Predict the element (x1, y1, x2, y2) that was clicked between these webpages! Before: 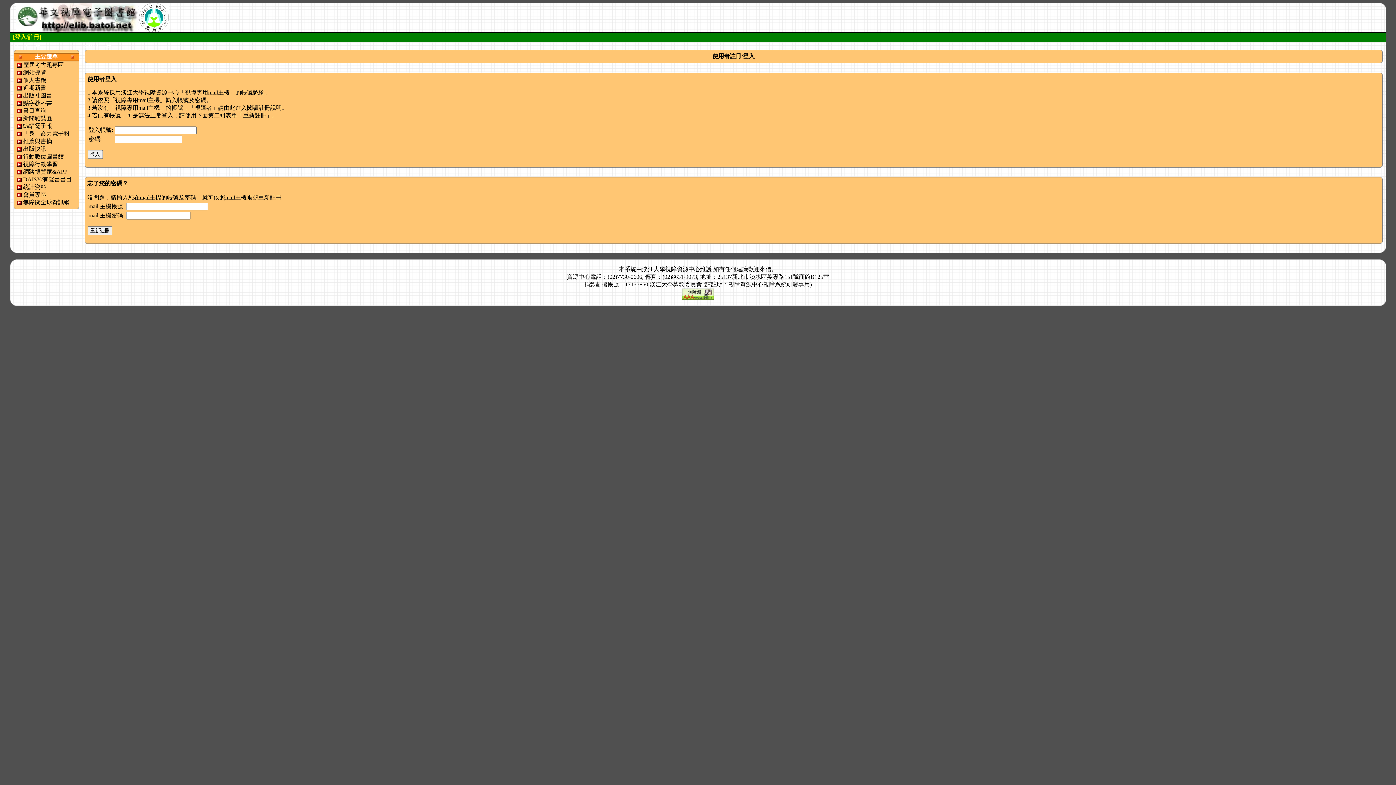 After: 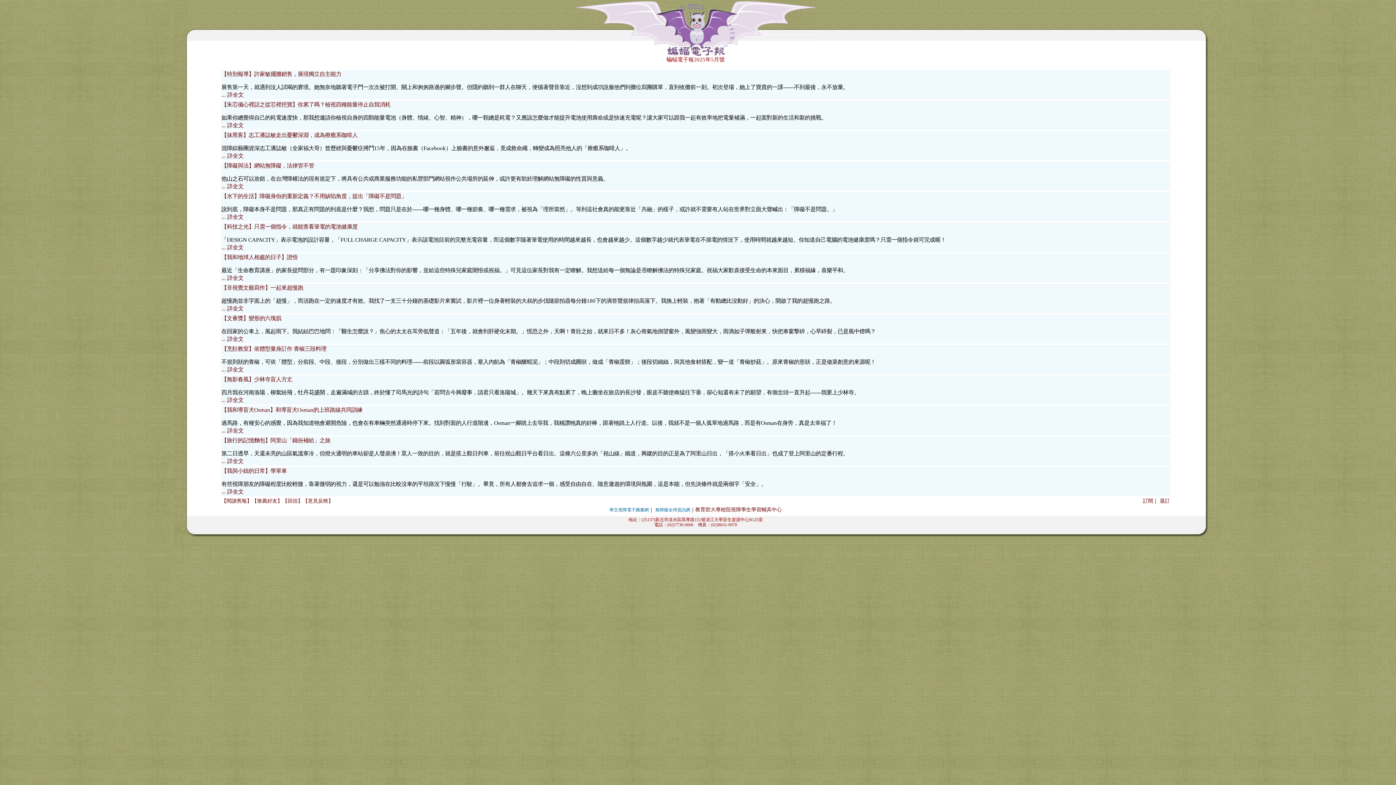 Action: label: 蝙蝠電子報 bbox: (23, 122, 52, 129)